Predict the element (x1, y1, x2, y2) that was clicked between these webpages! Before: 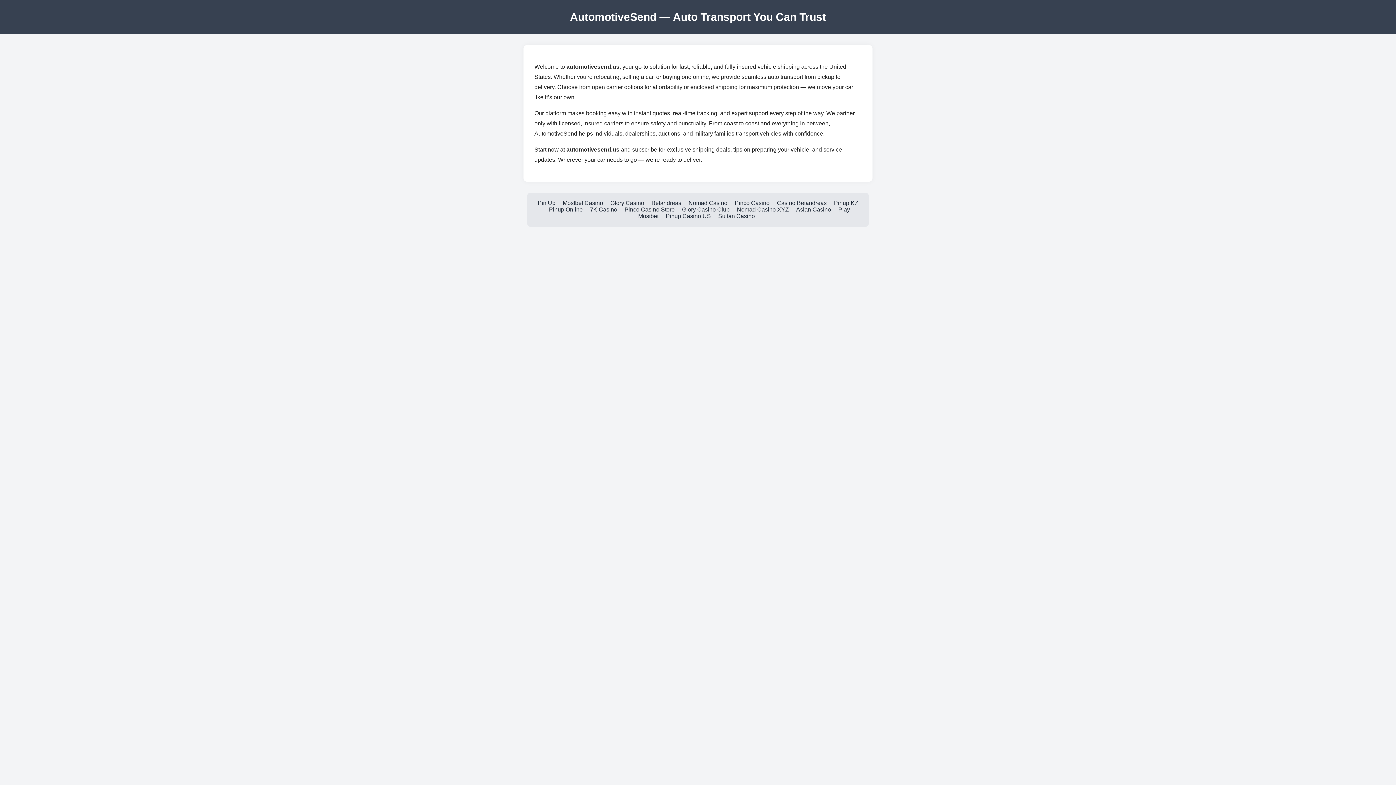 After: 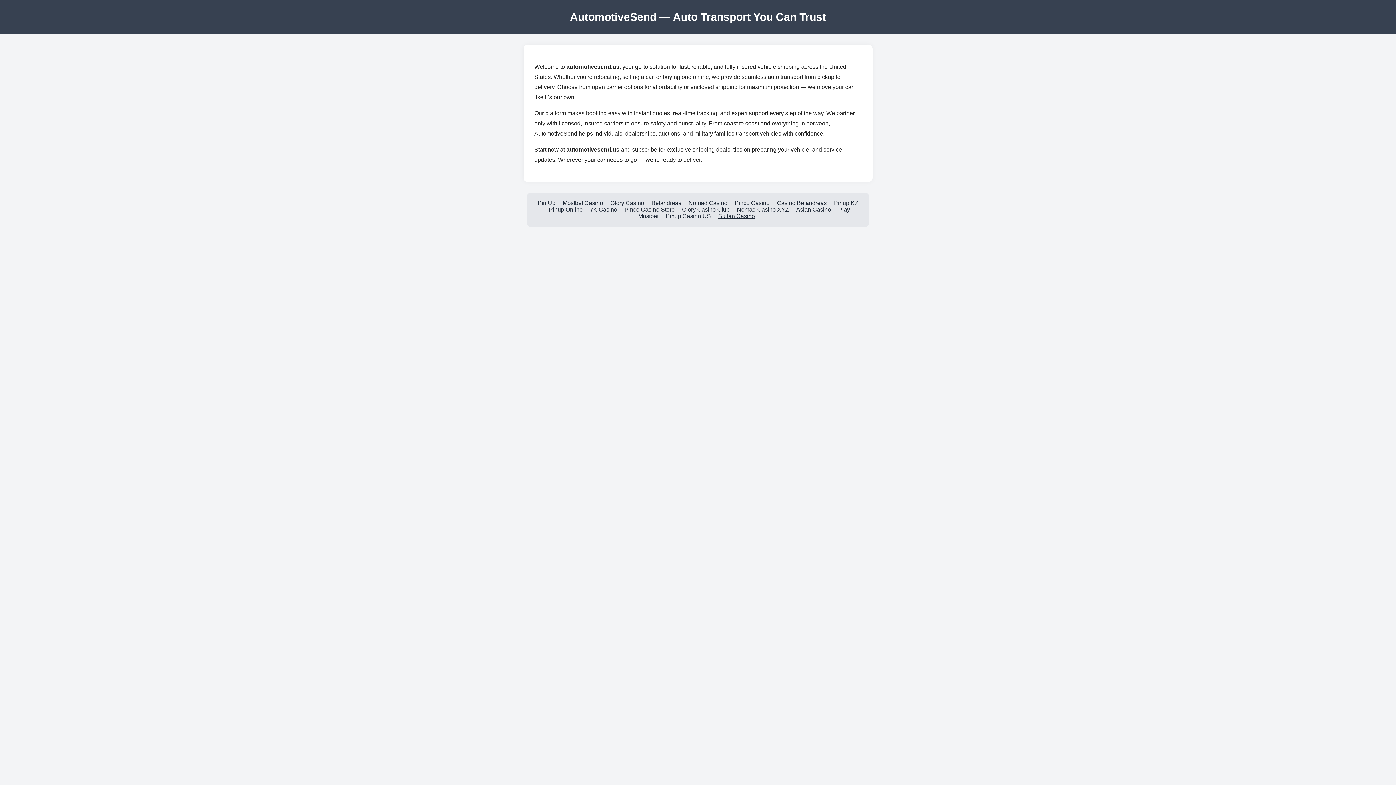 Action: bbox: (718, 213, 755, 219) label: Sultan Casino